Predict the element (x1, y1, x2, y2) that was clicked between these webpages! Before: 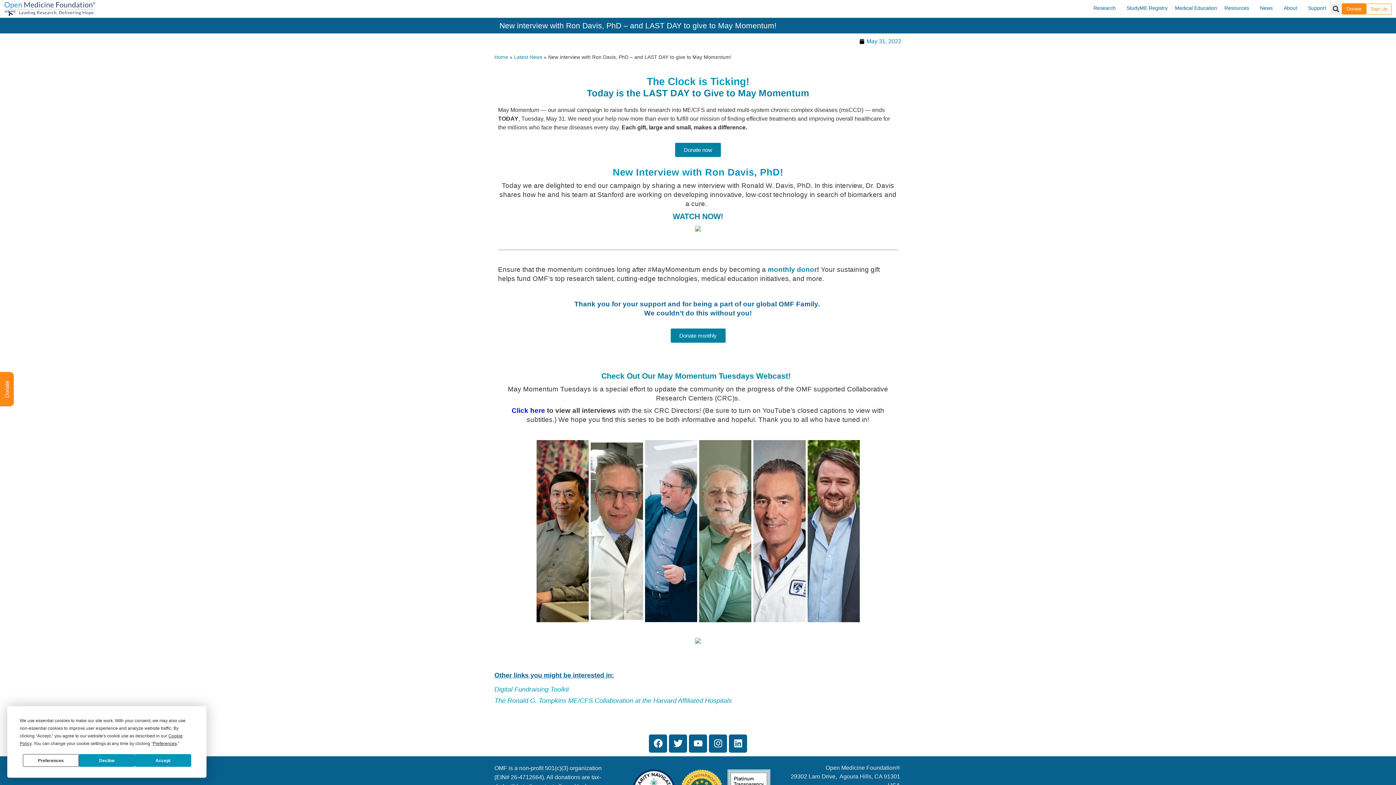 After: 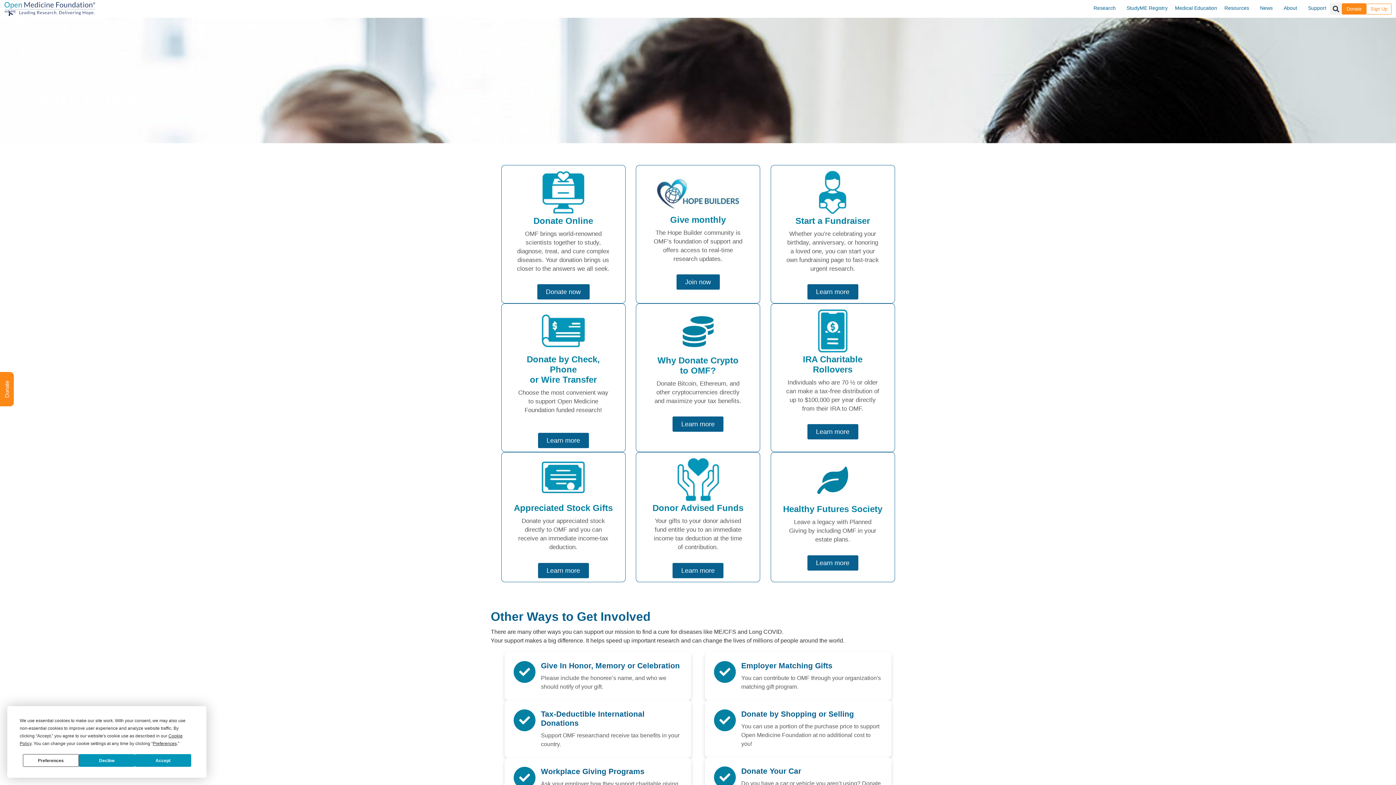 Action: label: Support bbox: (1304, 0, 1330, 16)